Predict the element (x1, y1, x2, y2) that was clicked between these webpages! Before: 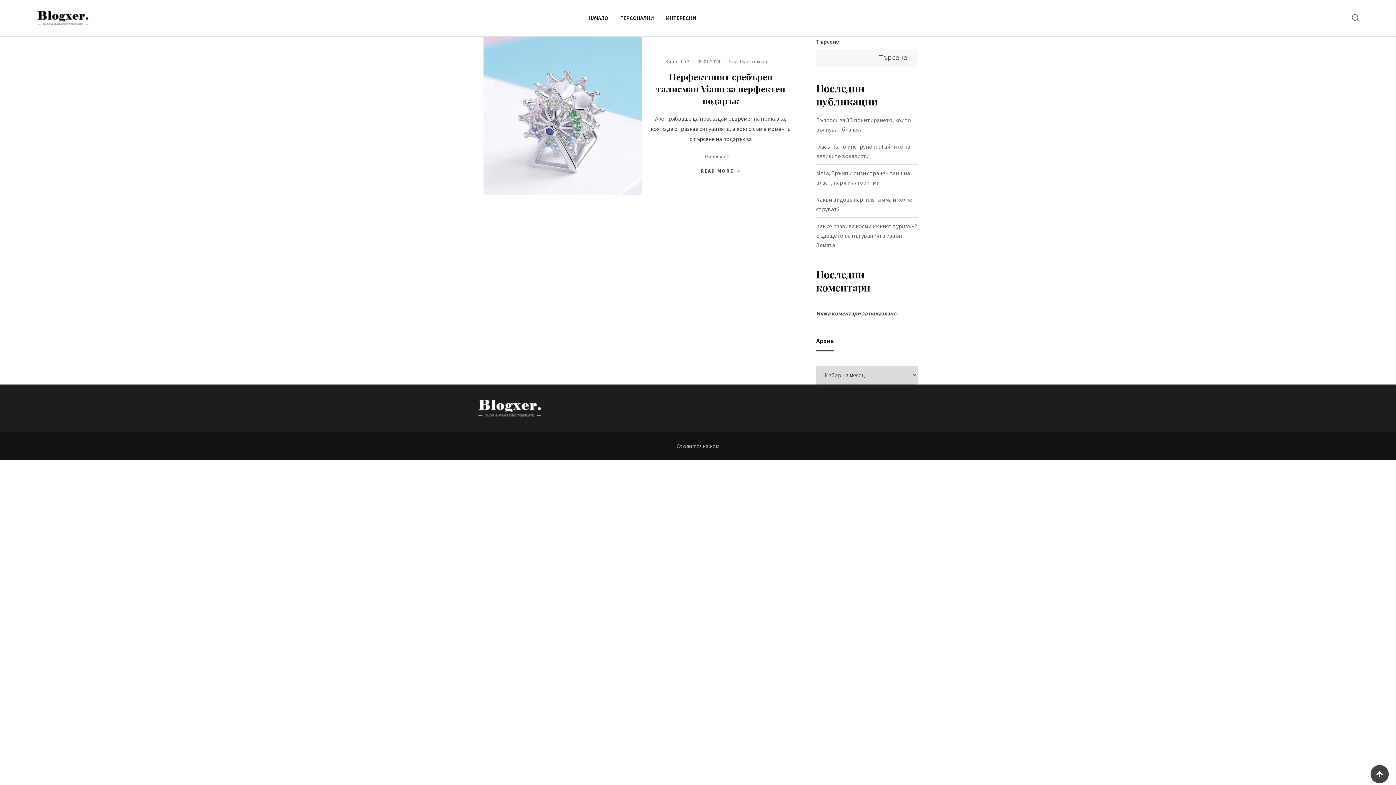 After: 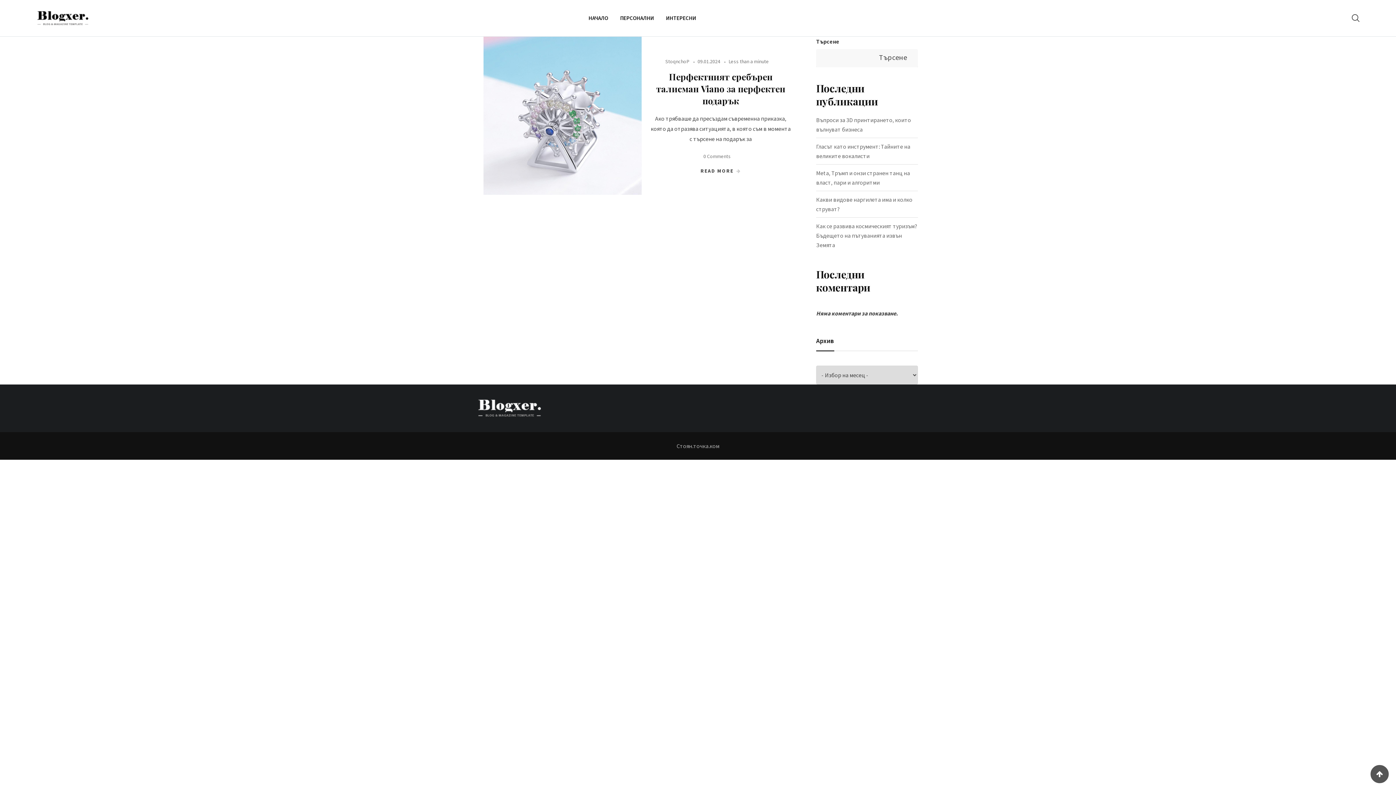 Action: bbox: (1370, 765, 1389, 783)